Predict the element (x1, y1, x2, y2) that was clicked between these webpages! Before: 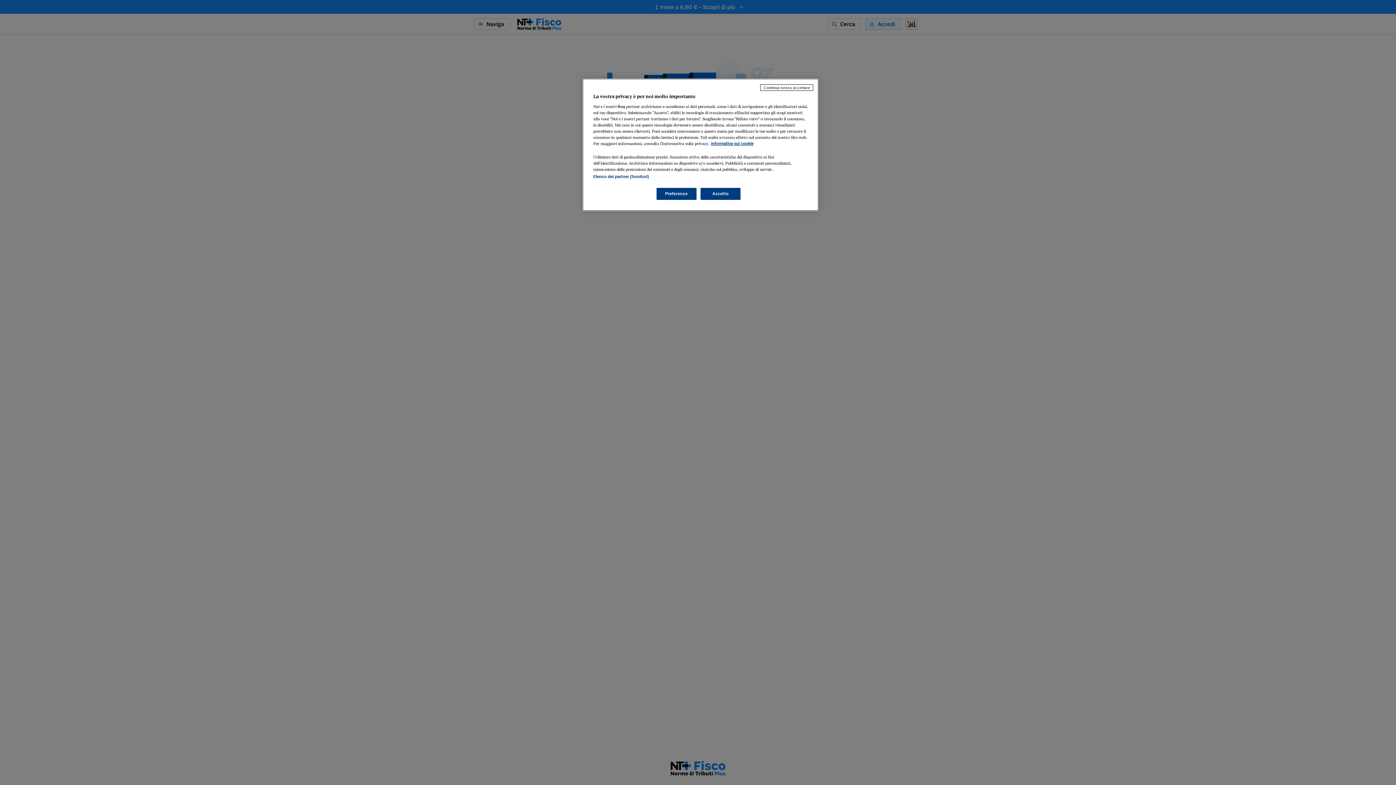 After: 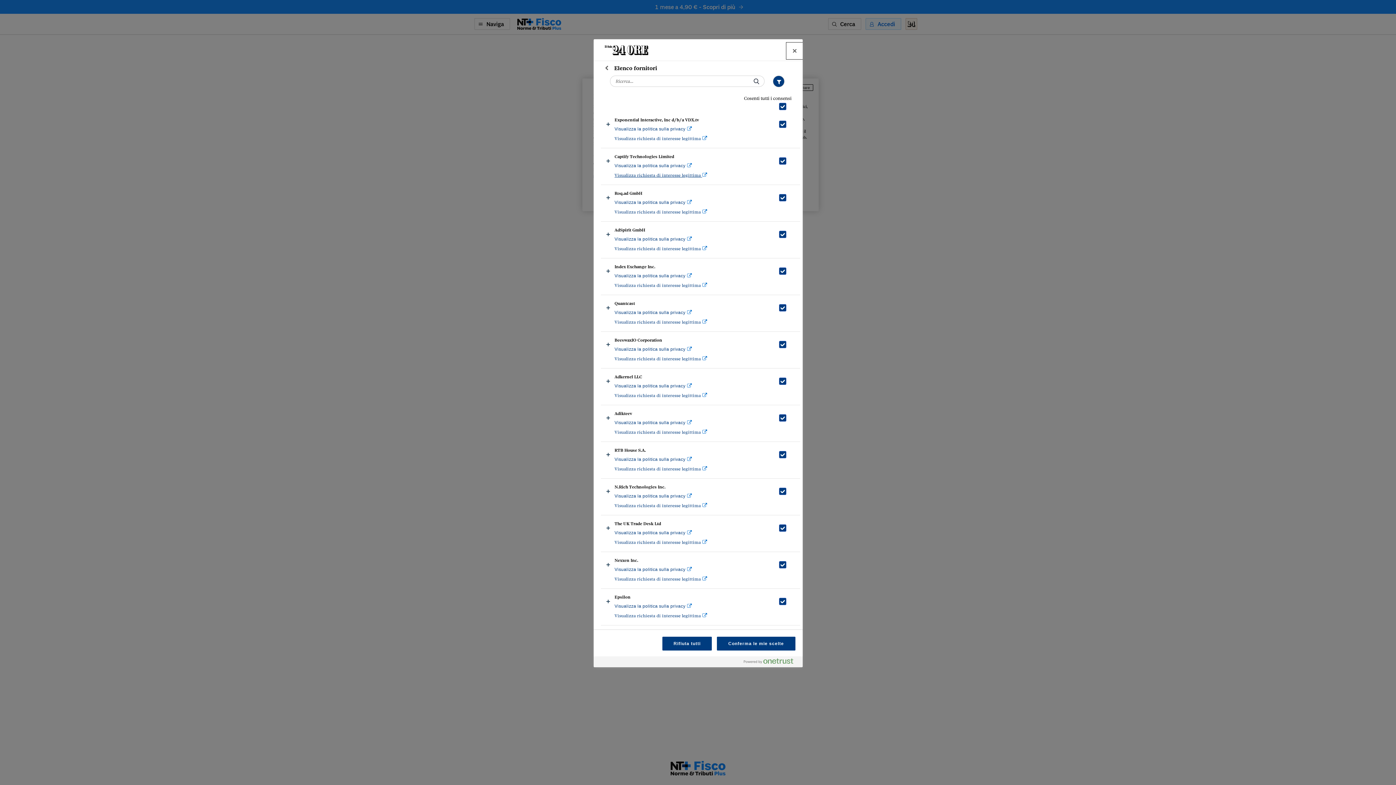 Action: bbox: (593, 174, 649, 178) label: Elenco dei partner (fornitori)